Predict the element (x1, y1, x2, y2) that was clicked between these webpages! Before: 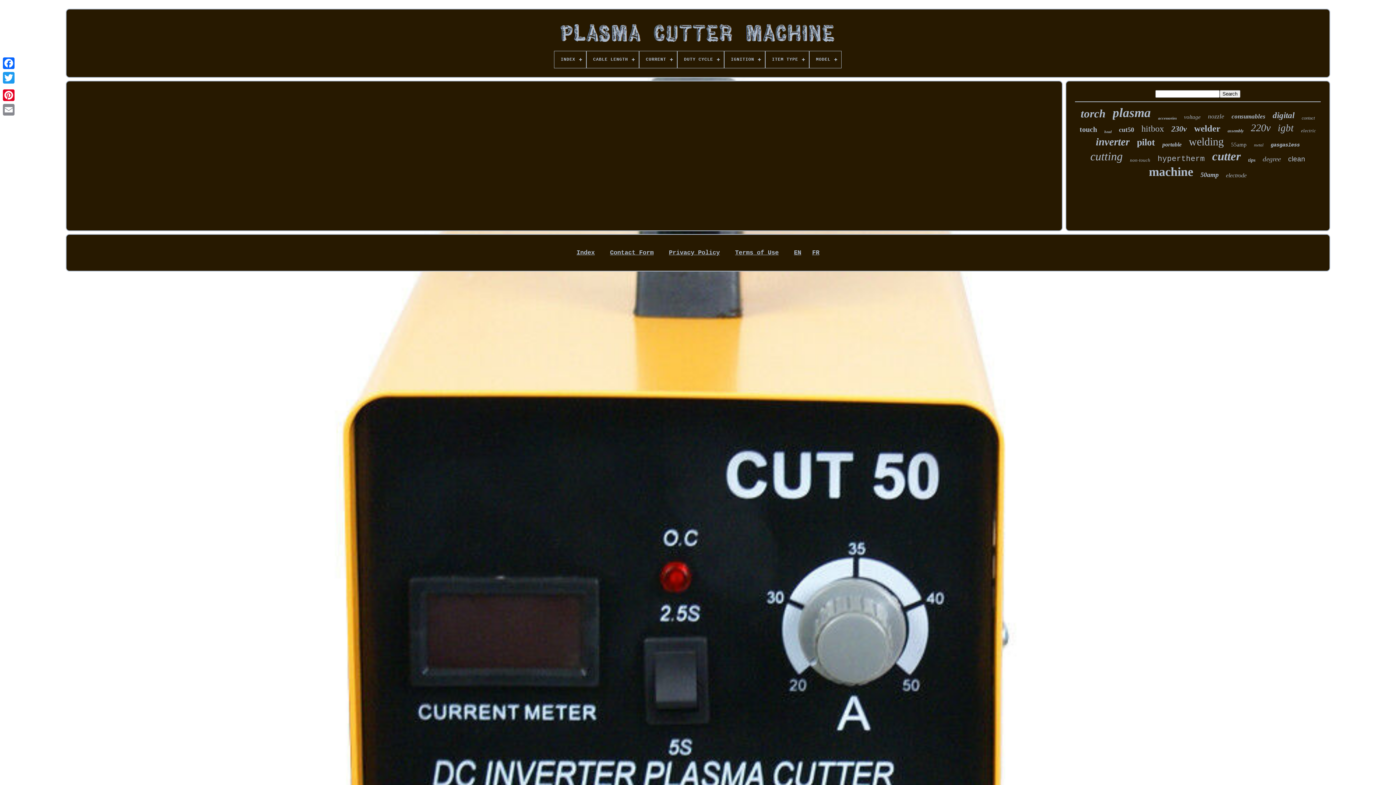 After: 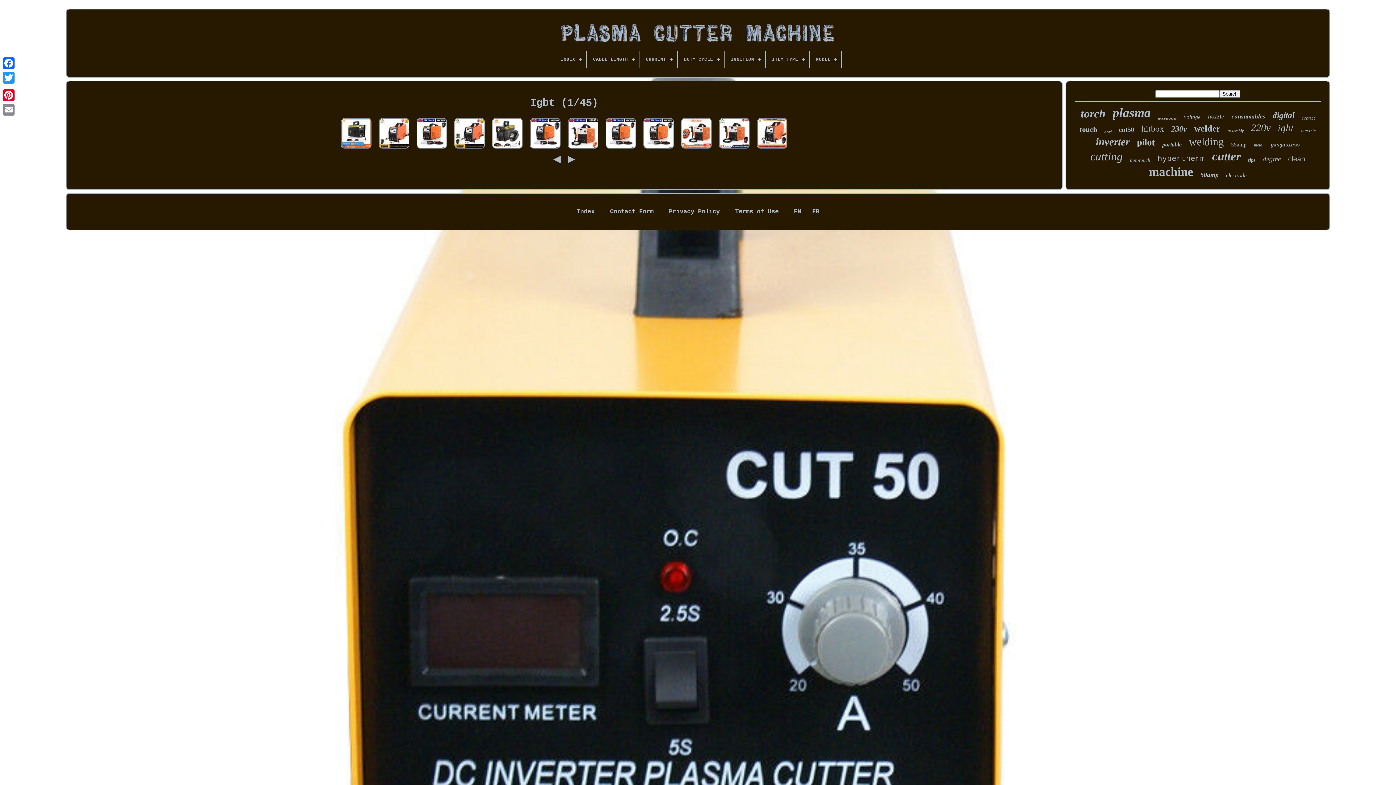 Action: label: igbt bbox: (1278, 122, 1294, 133)